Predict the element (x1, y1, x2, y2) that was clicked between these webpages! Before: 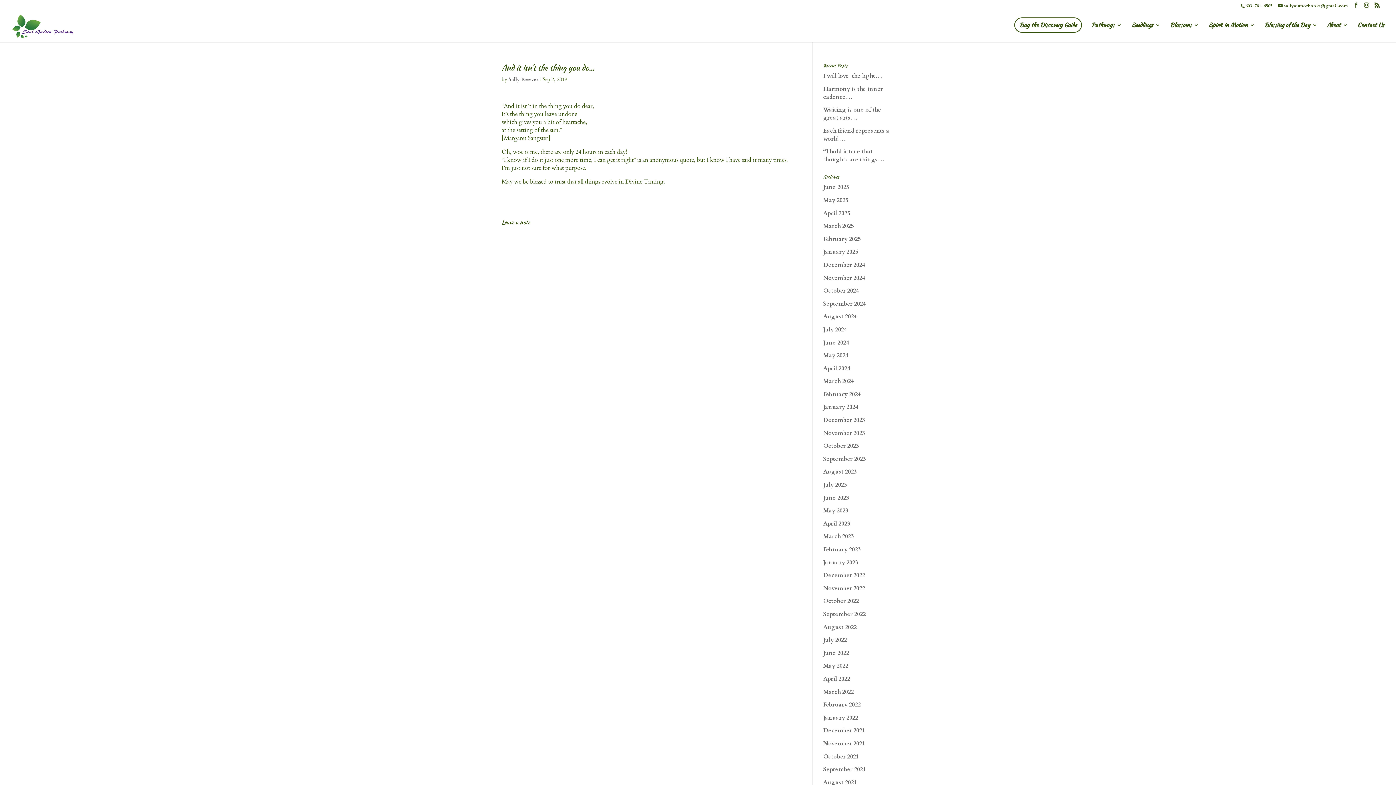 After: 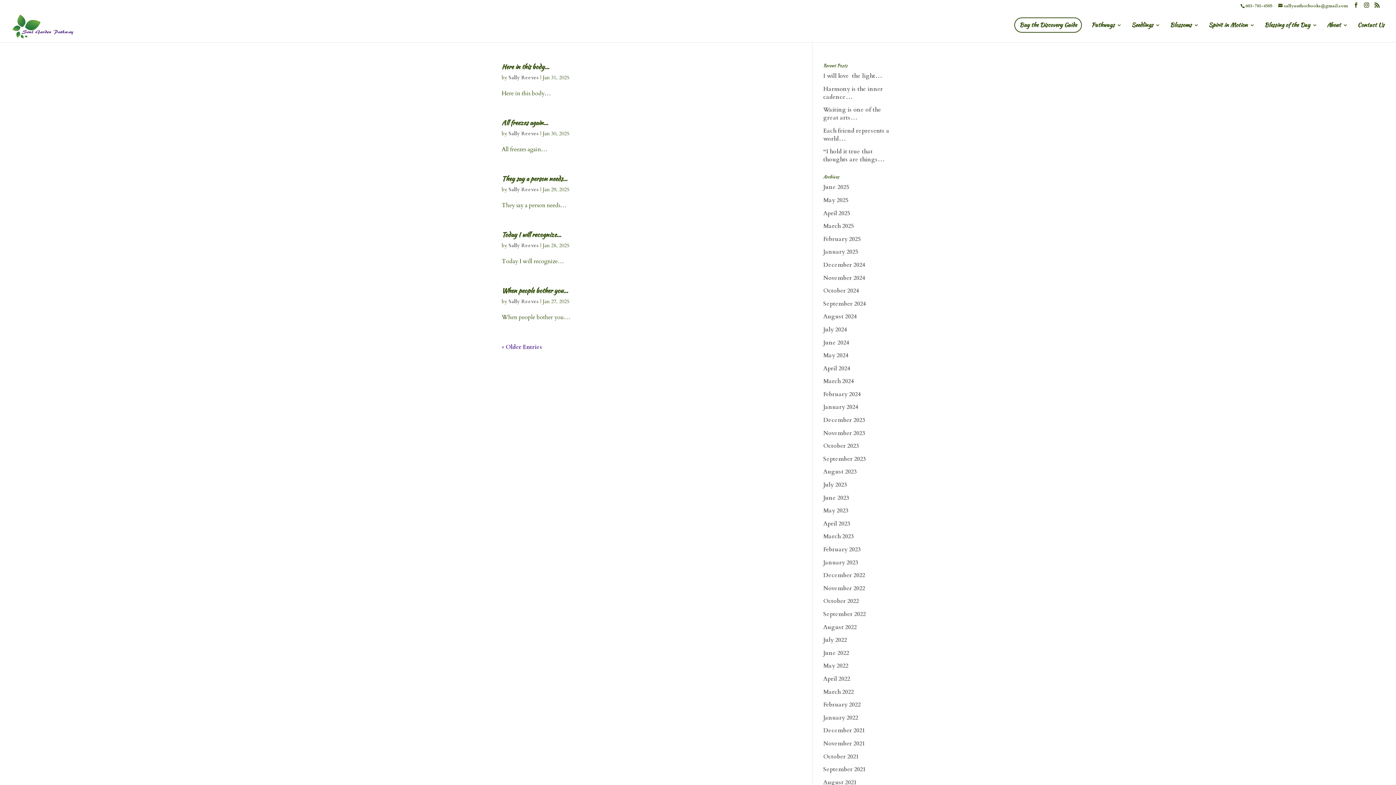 Action: label: January 2025 bbox: (823, 248, 858, 256)